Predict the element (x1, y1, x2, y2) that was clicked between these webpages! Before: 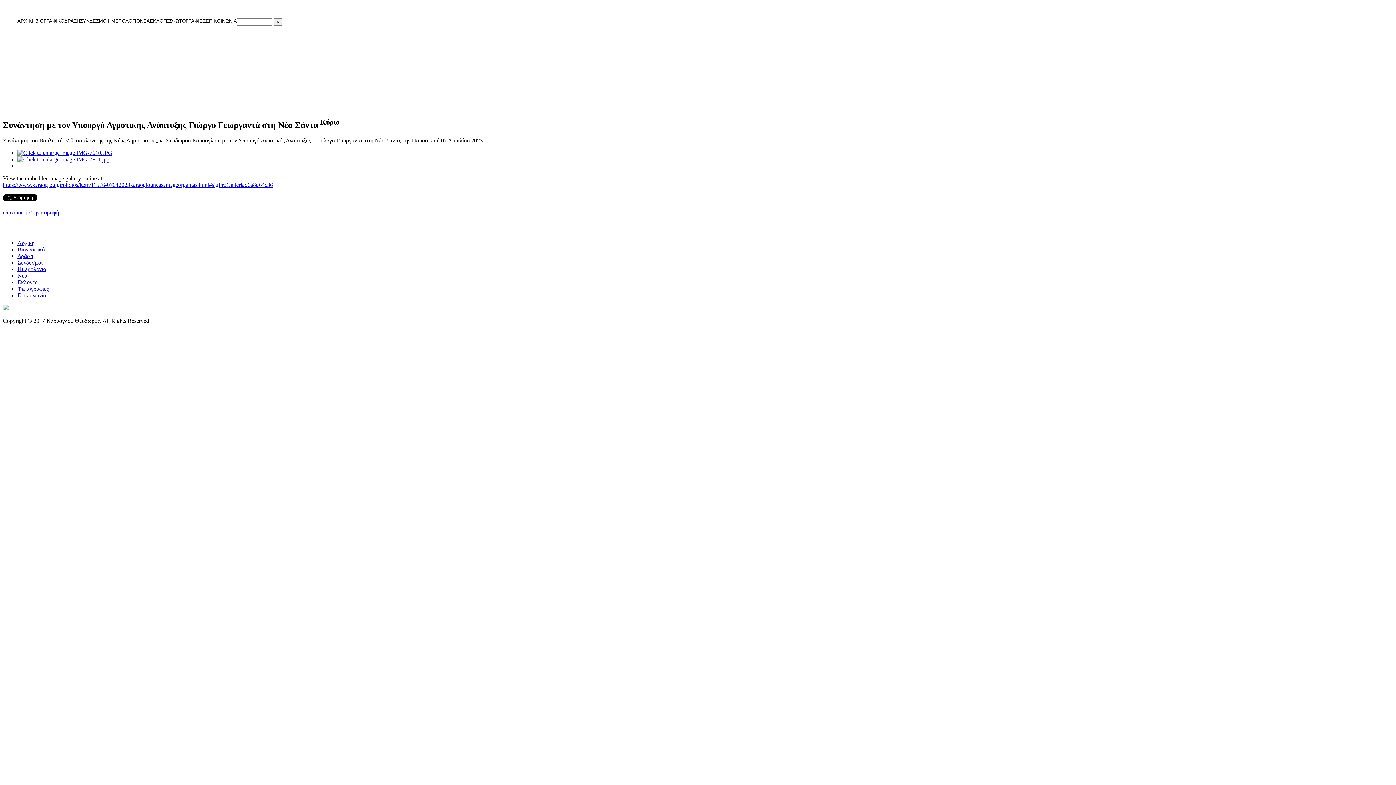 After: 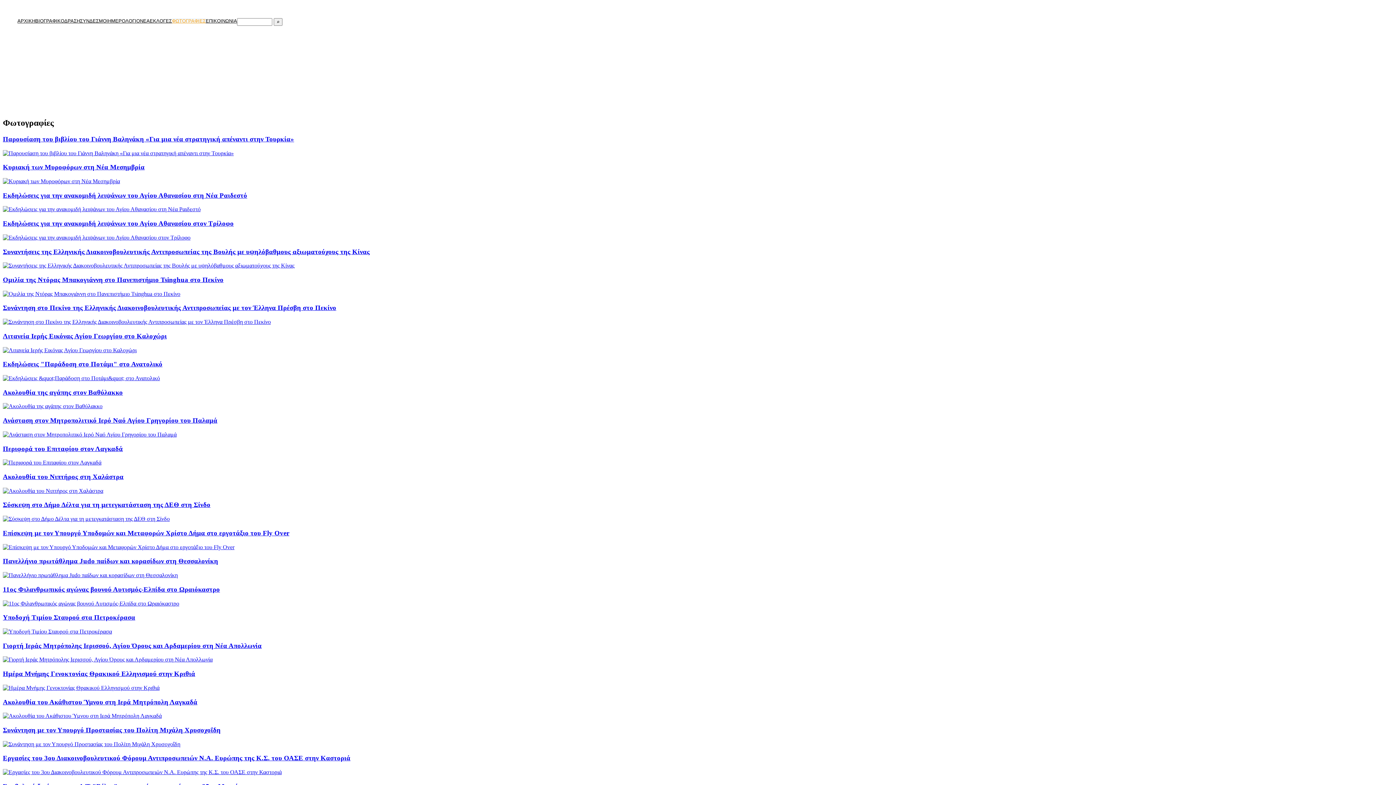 Action: label: Φωτογραφίες bbox: (17, 285, 48, 291)